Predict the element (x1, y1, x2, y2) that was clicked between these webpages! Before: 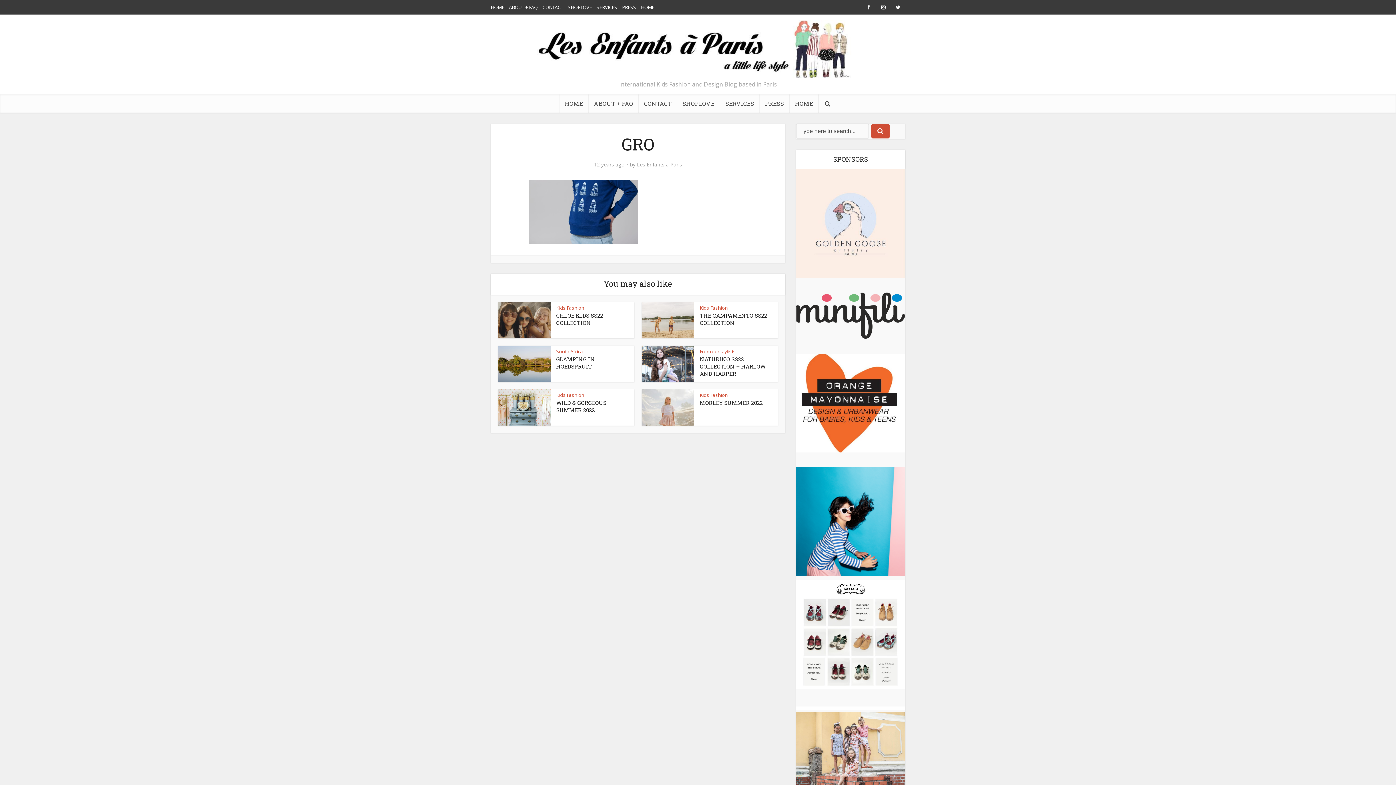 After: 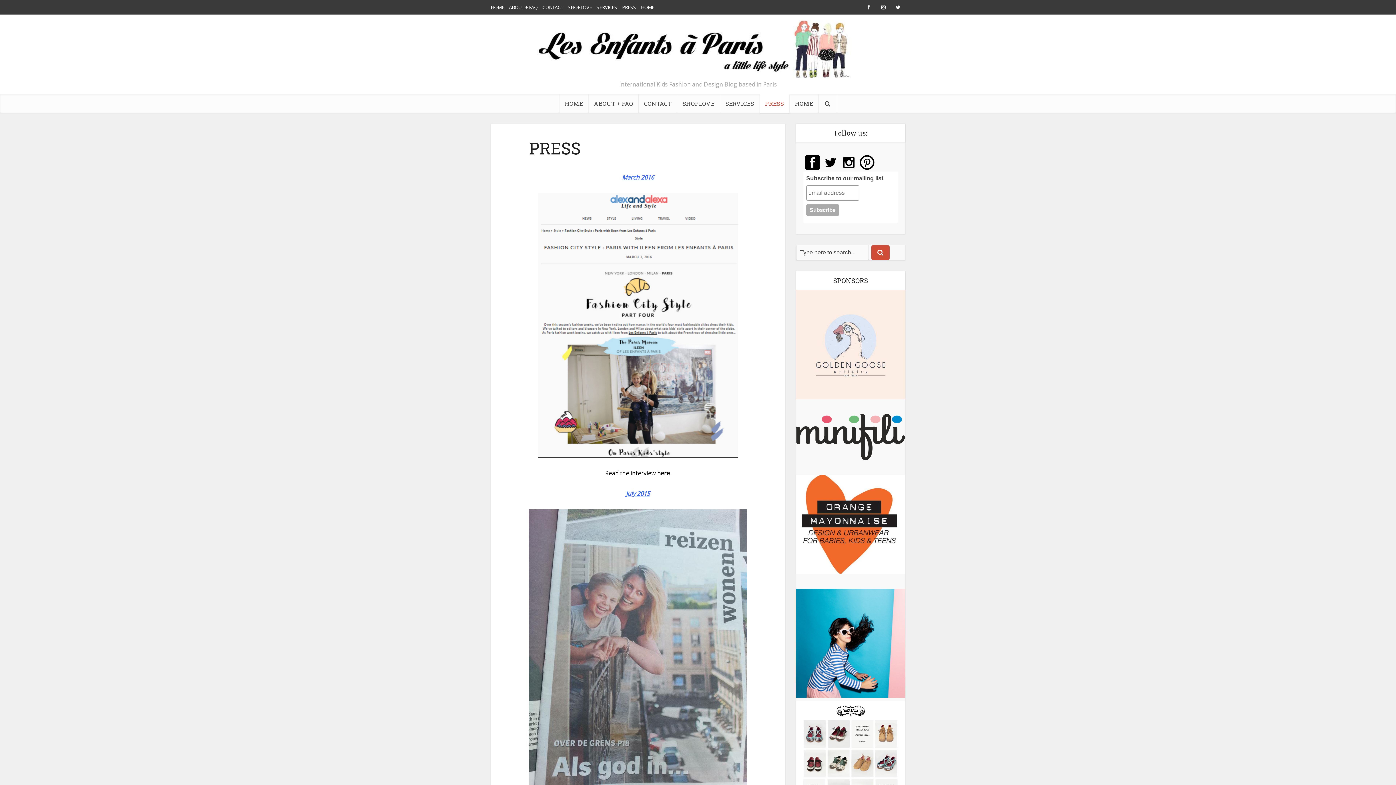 Action: bbox: (622, 4, 636, 10) label: PRESS